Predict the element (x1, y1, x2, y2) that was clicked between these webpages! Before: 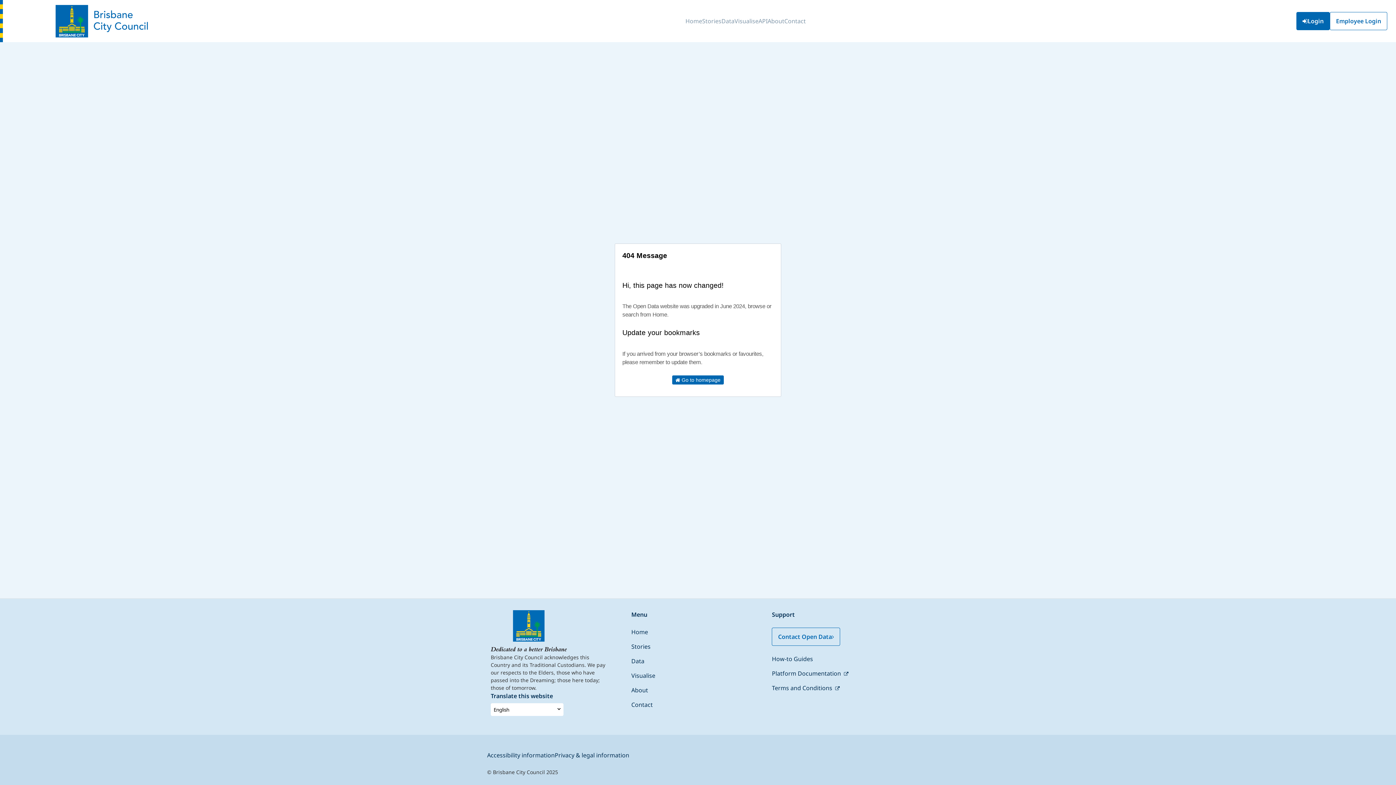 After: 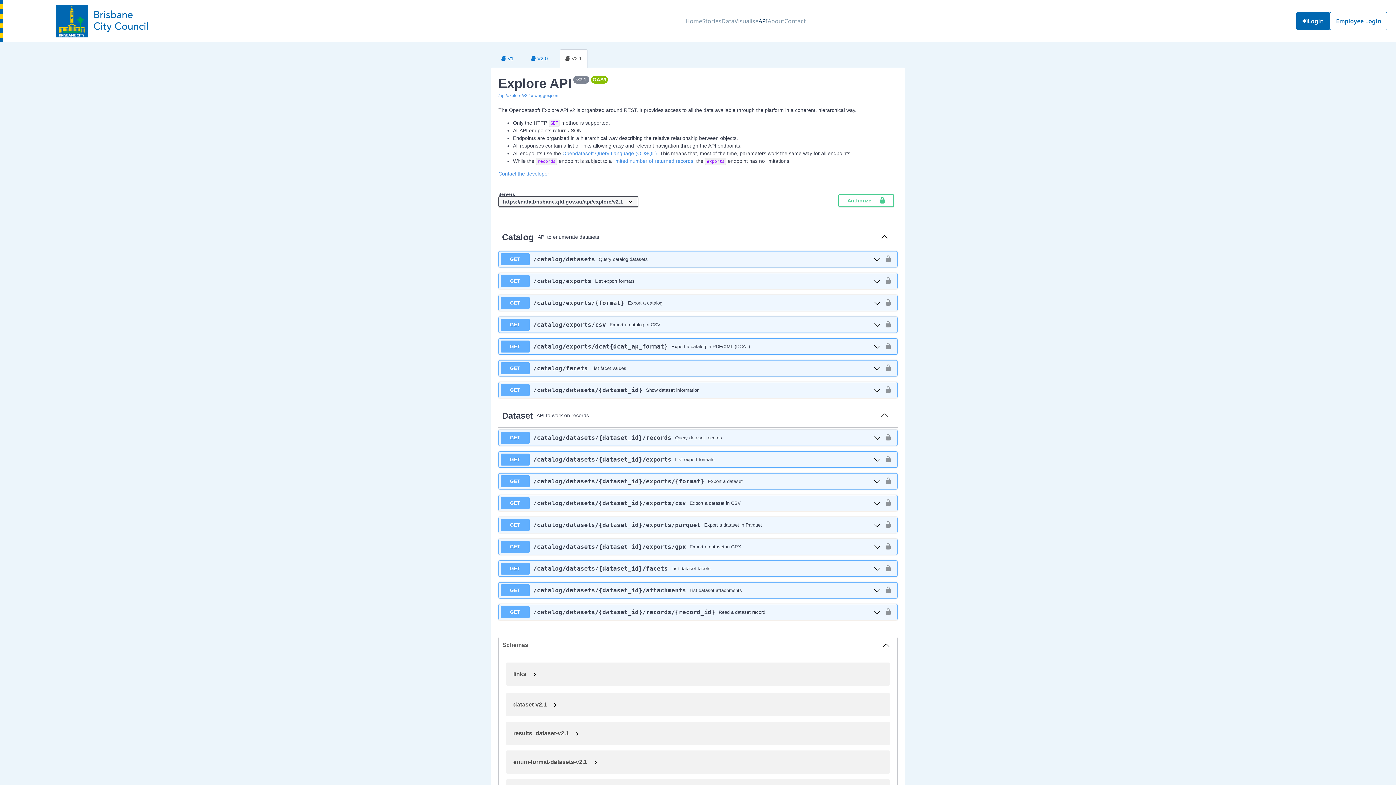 Action: label: API bbox: (758, 11, 767, 31)